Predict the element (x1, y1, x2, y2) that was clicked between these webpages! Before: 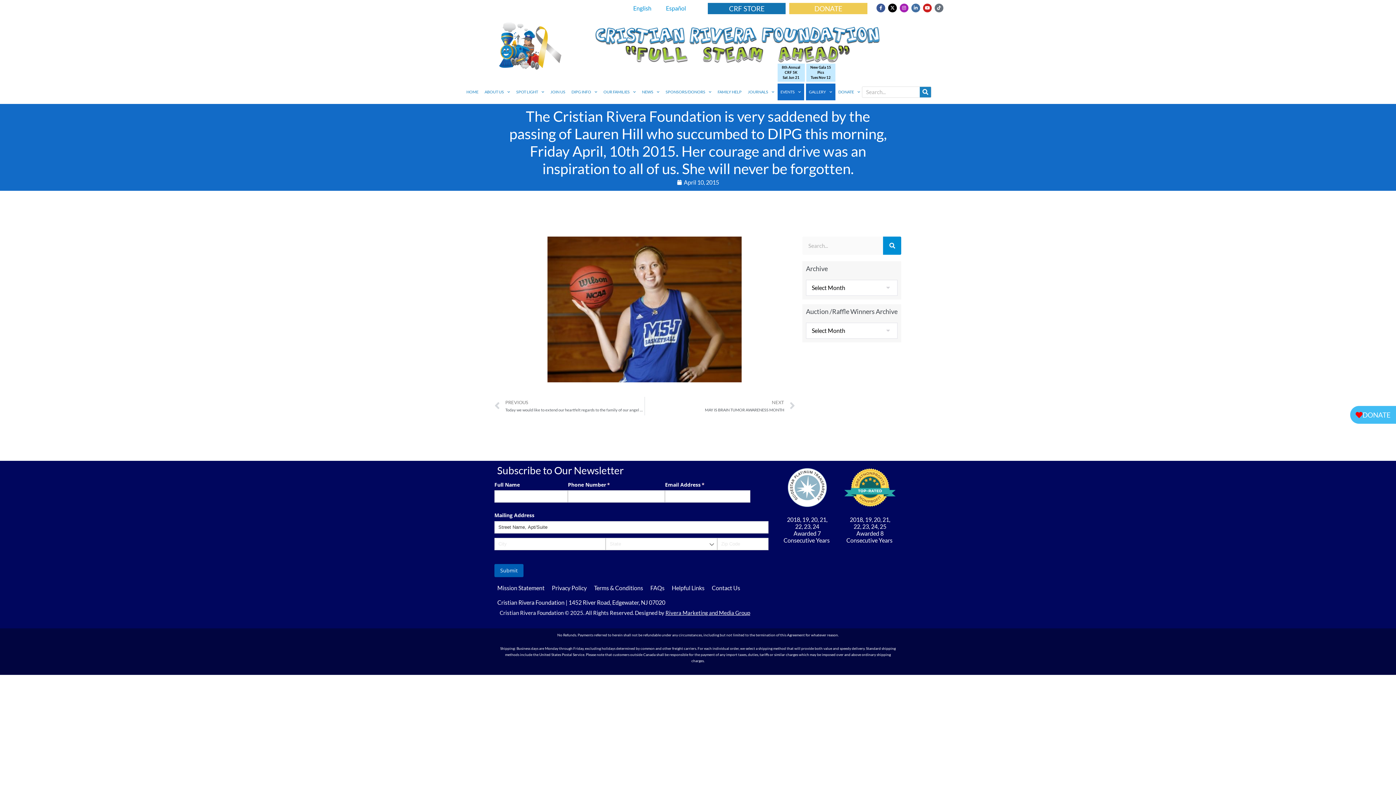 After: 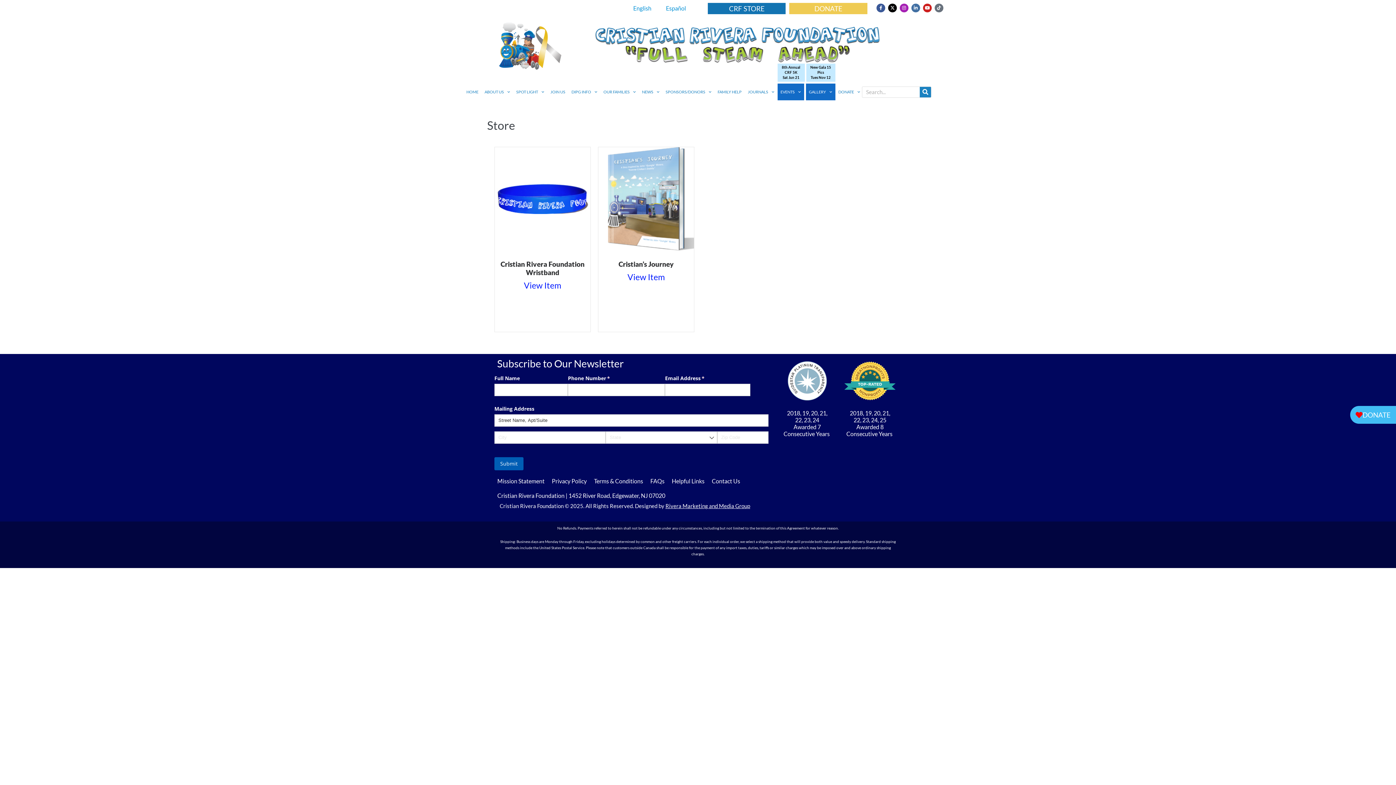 Action: bbox: (708, 2, 785, 14) label: CRF STORE